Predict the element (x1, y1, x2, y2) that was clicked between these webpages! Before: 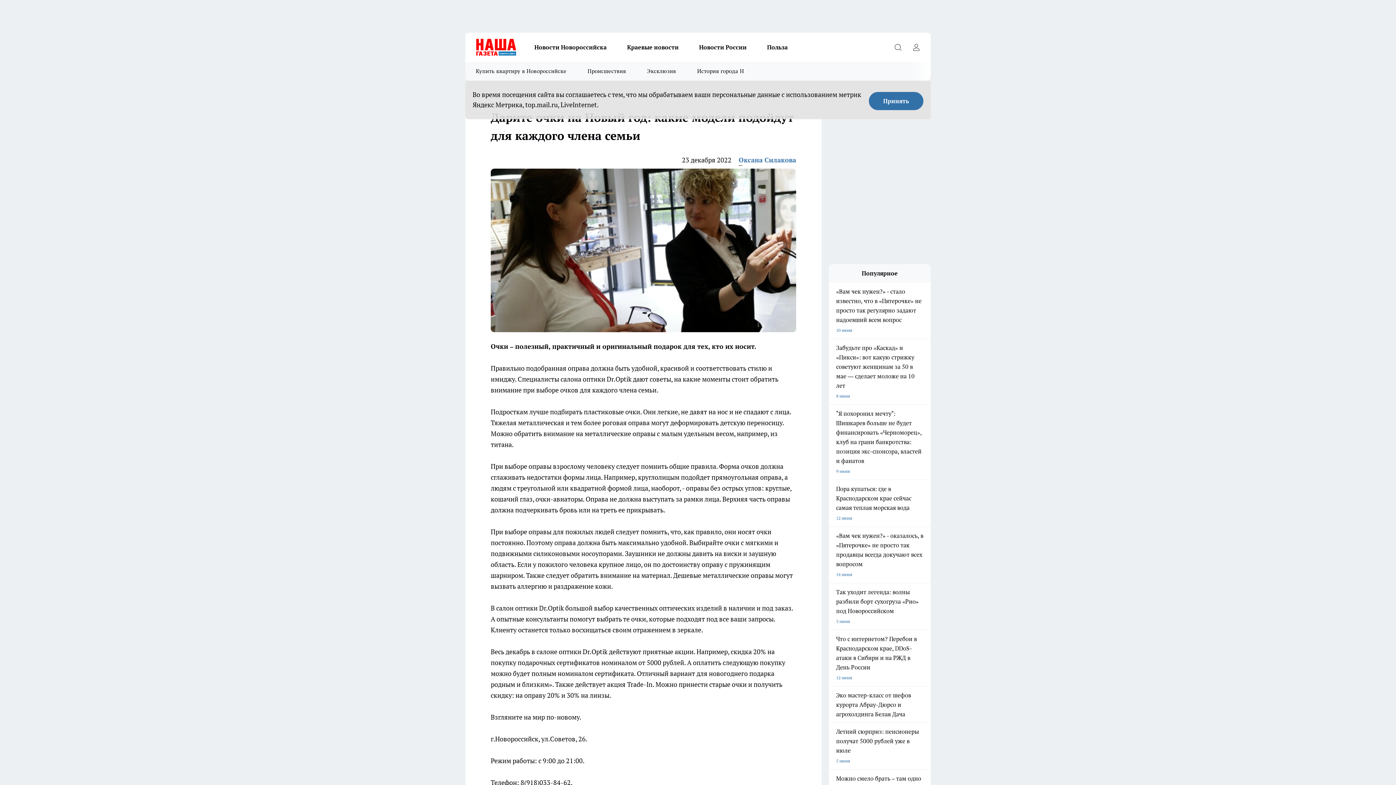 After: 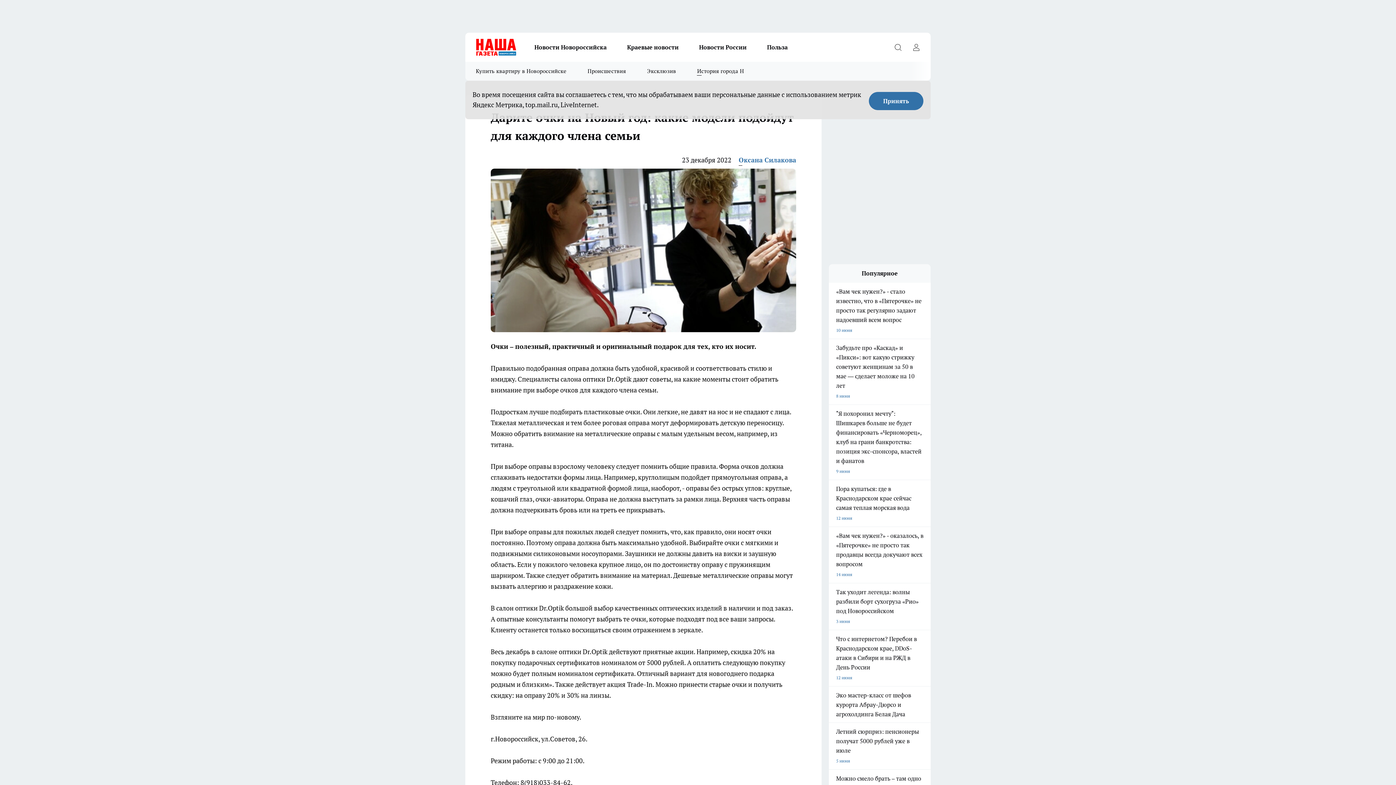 Action: label: История города Н bbox: (686, 61, 754, 80)